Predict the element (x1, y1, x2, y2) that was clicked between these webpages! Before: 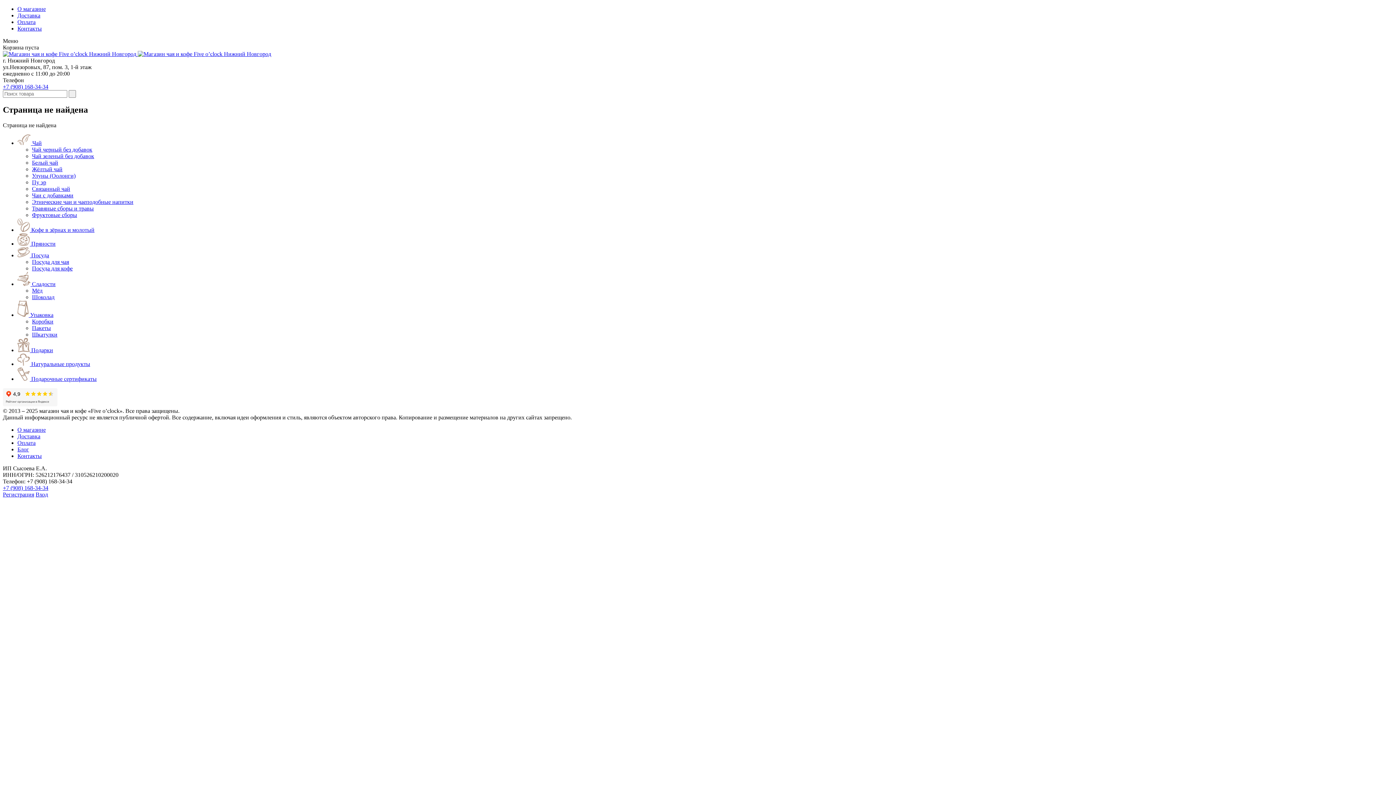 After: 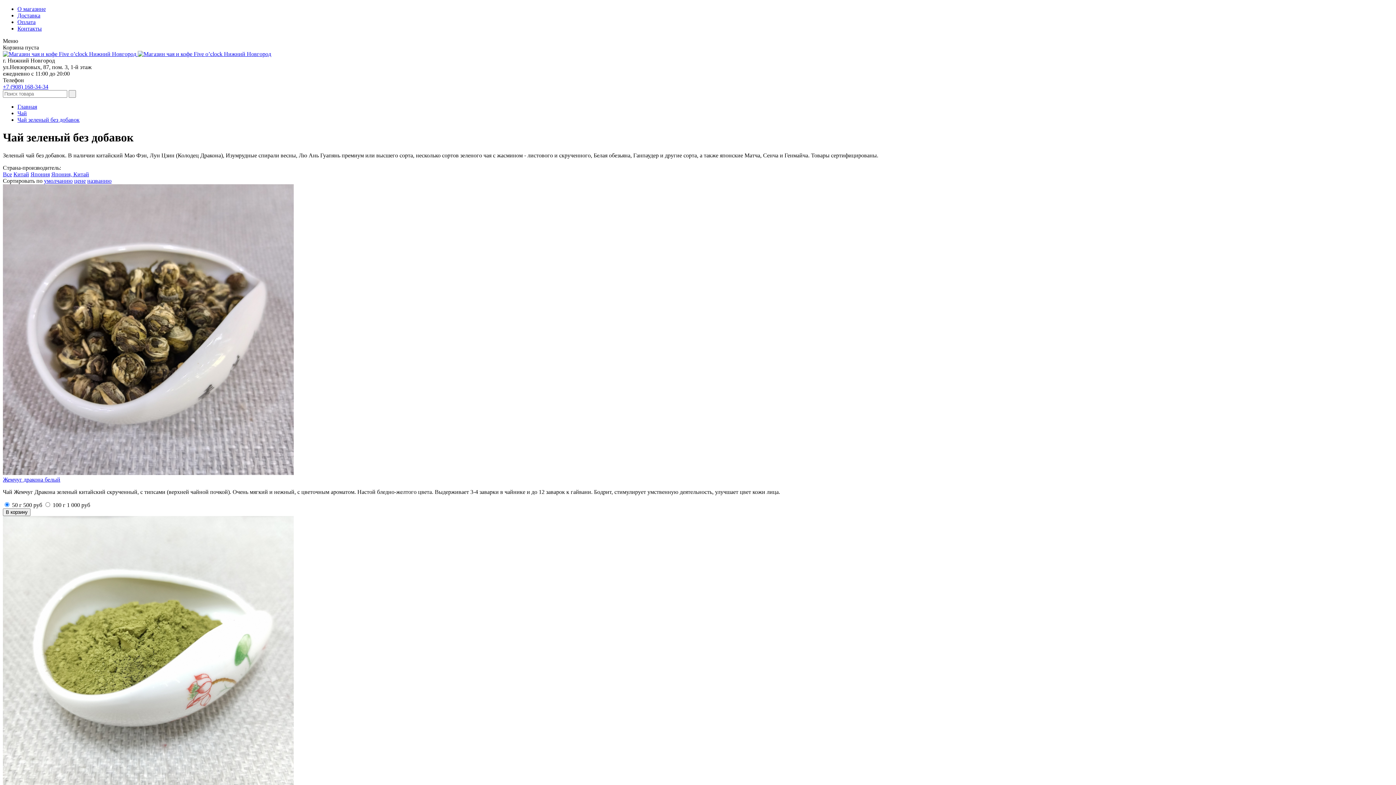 Action: bbox: (32, 153, 94, 159) label: Чай зеленый без добавок